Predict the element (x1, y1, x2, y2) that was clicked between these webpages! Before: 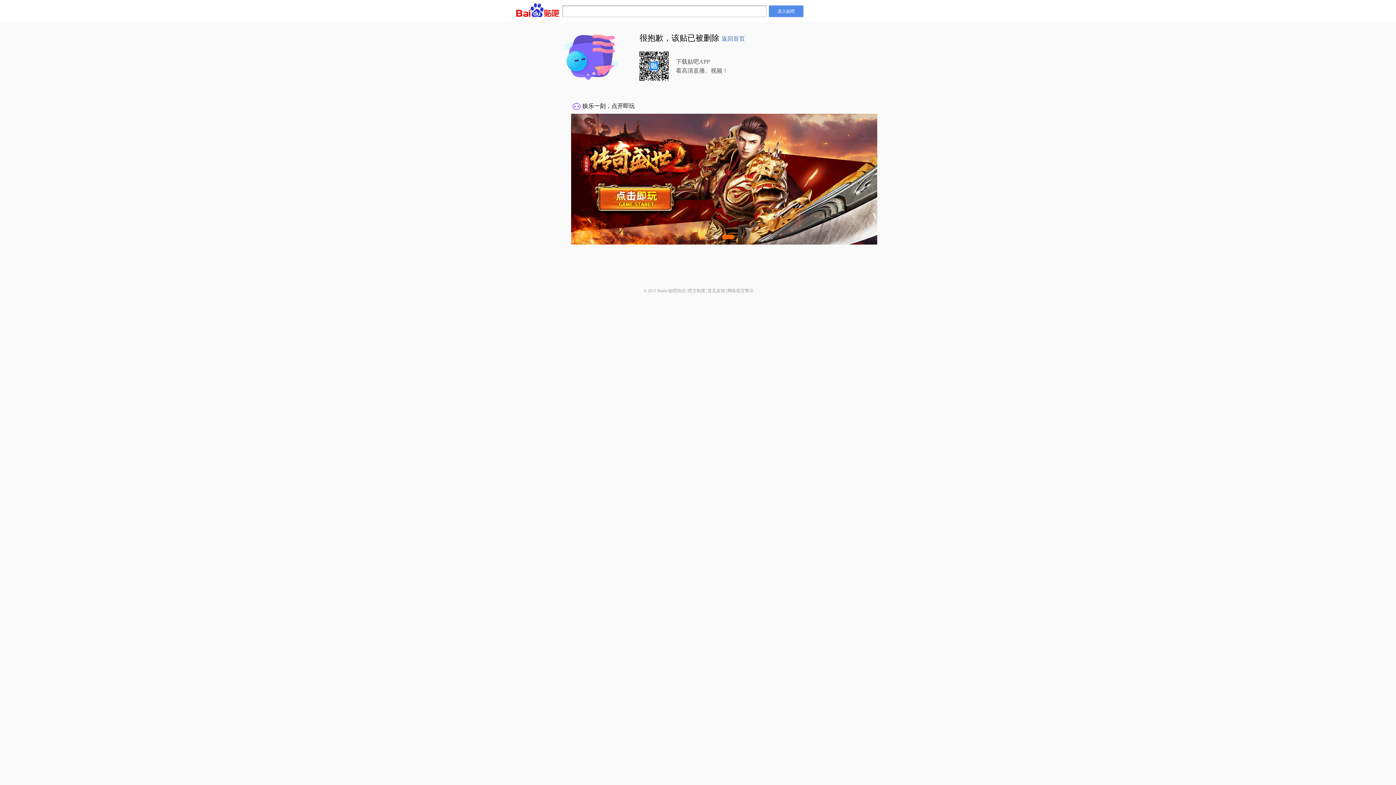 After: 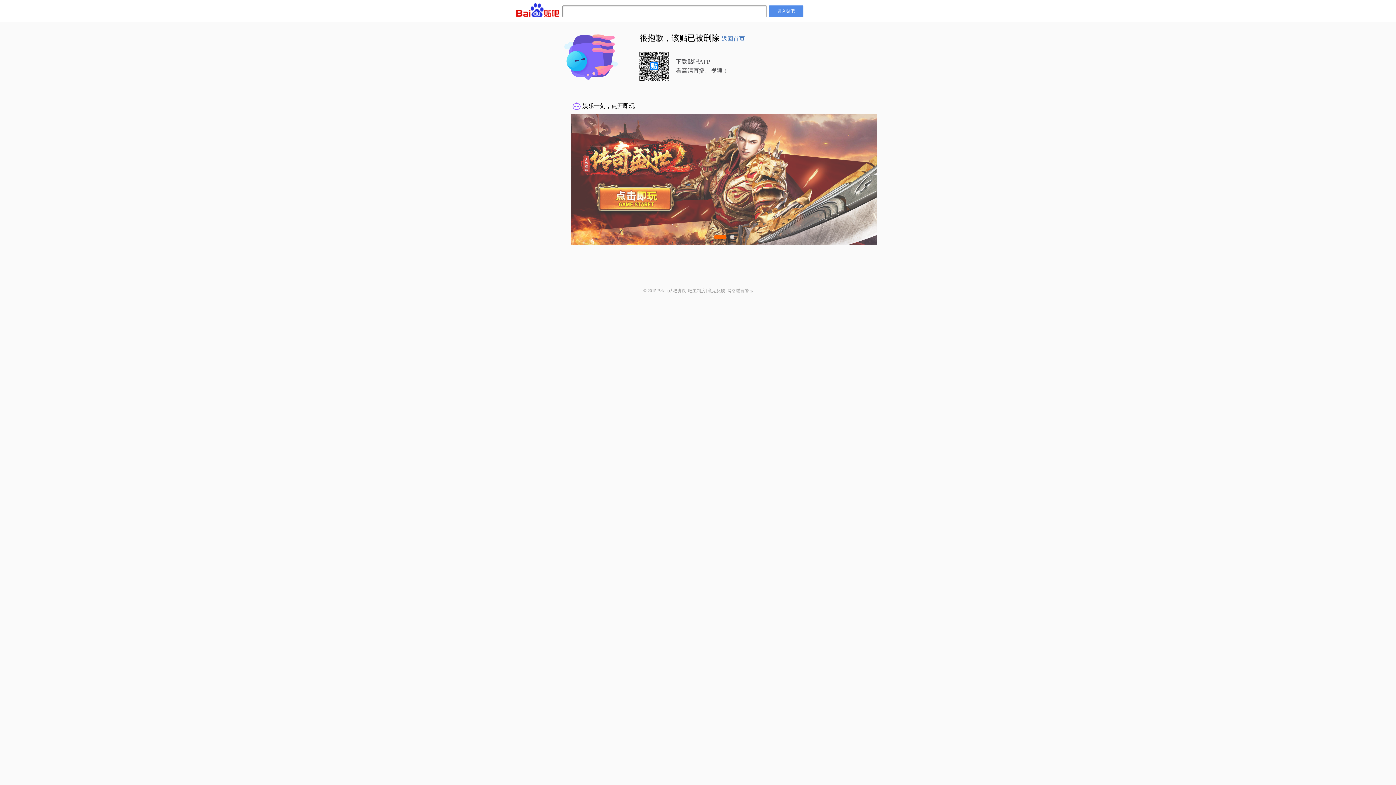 Action: label: 网络谣言警示 bbox: (727, 288, 753, 293)